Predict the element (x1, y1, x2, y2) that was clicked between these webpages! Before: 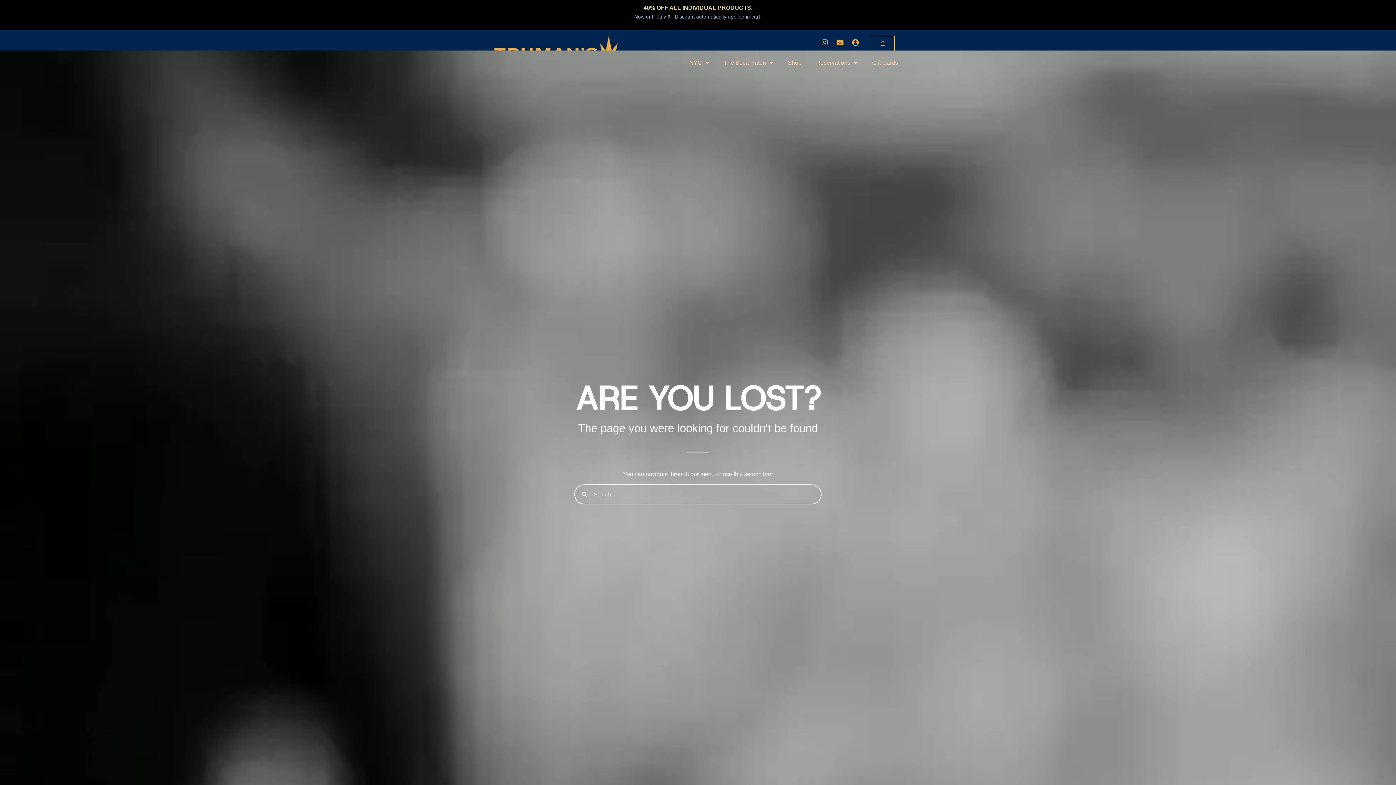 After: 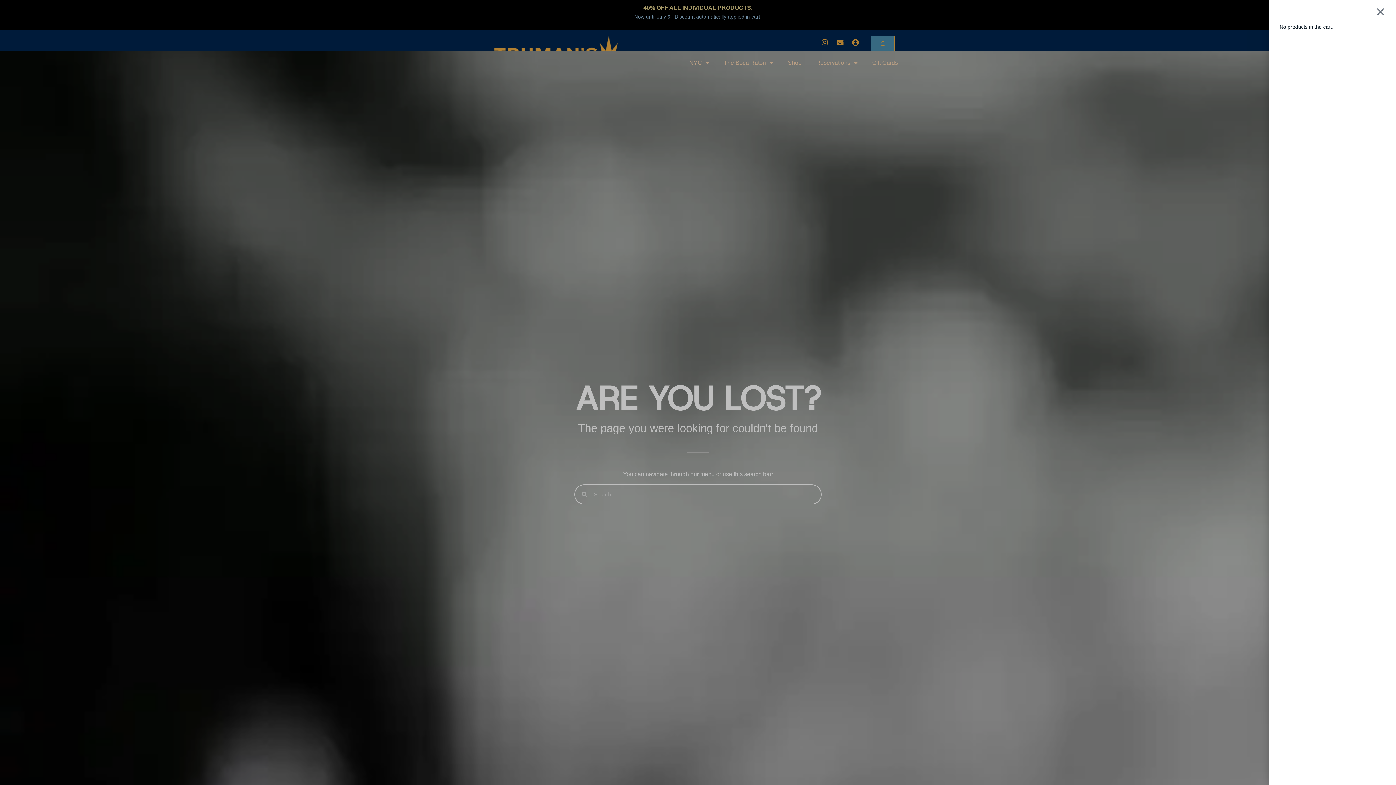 Action: label: Cart bbox: (871, 36, 894, 50)